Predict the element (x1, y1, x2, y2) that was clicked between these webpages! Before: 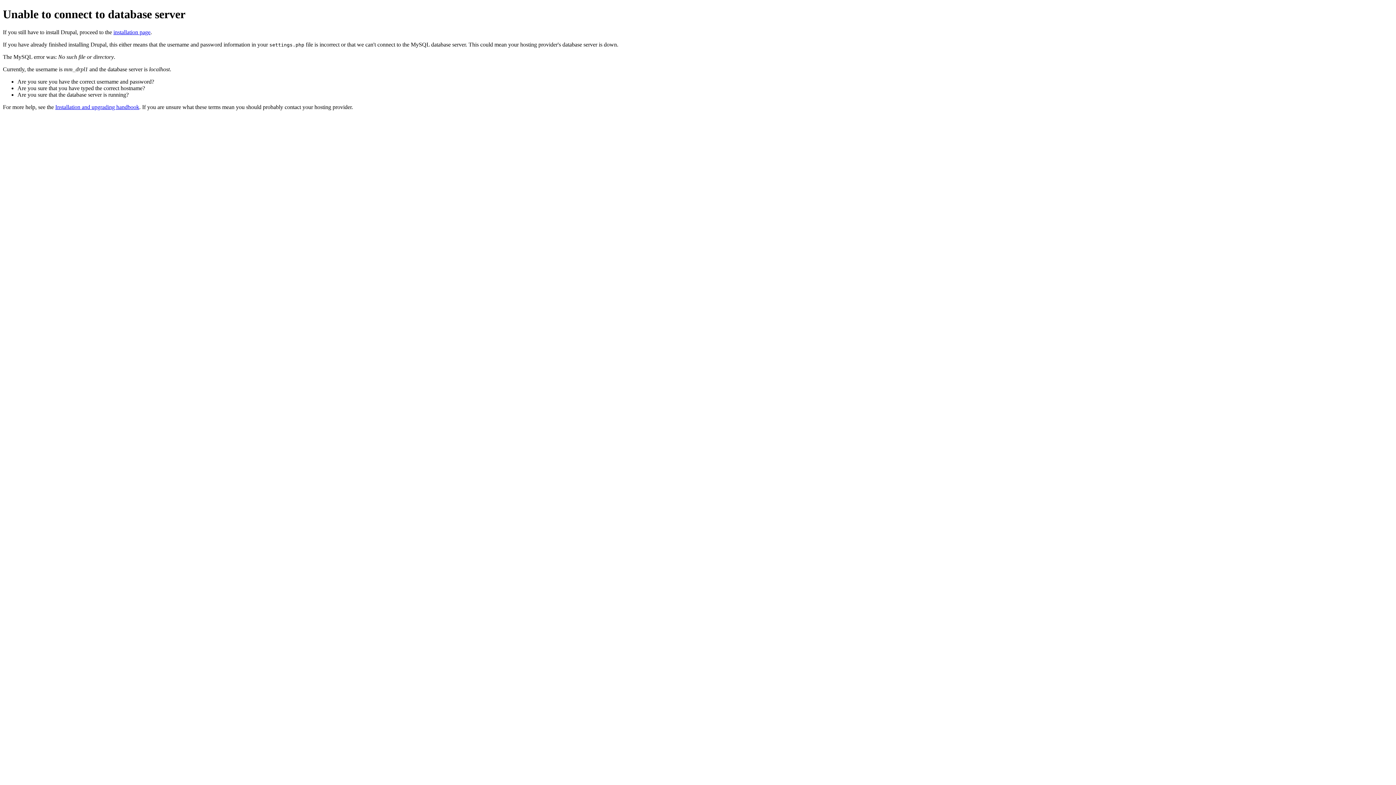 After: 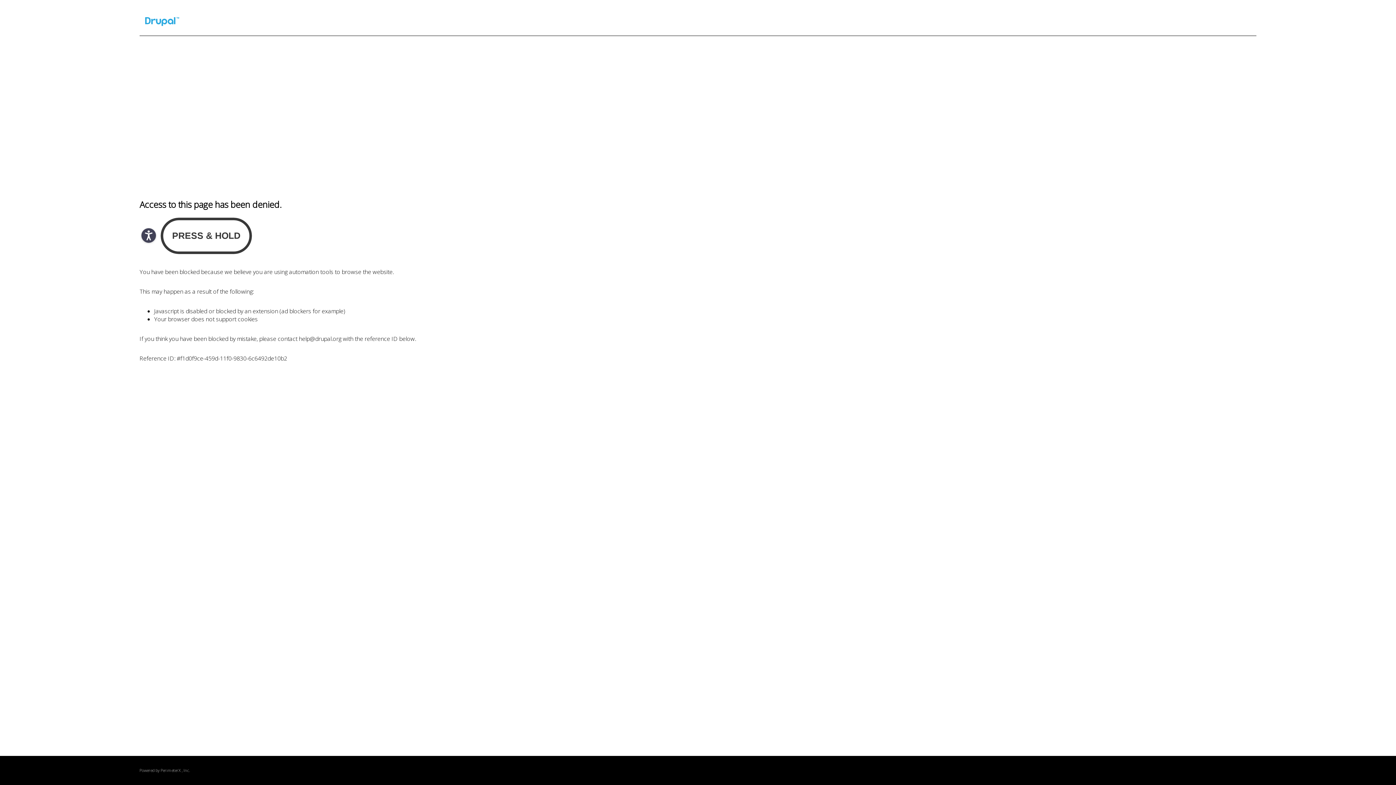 Action: bbox: (55, 103, 139, 110) label: Installation and upgrading handbook